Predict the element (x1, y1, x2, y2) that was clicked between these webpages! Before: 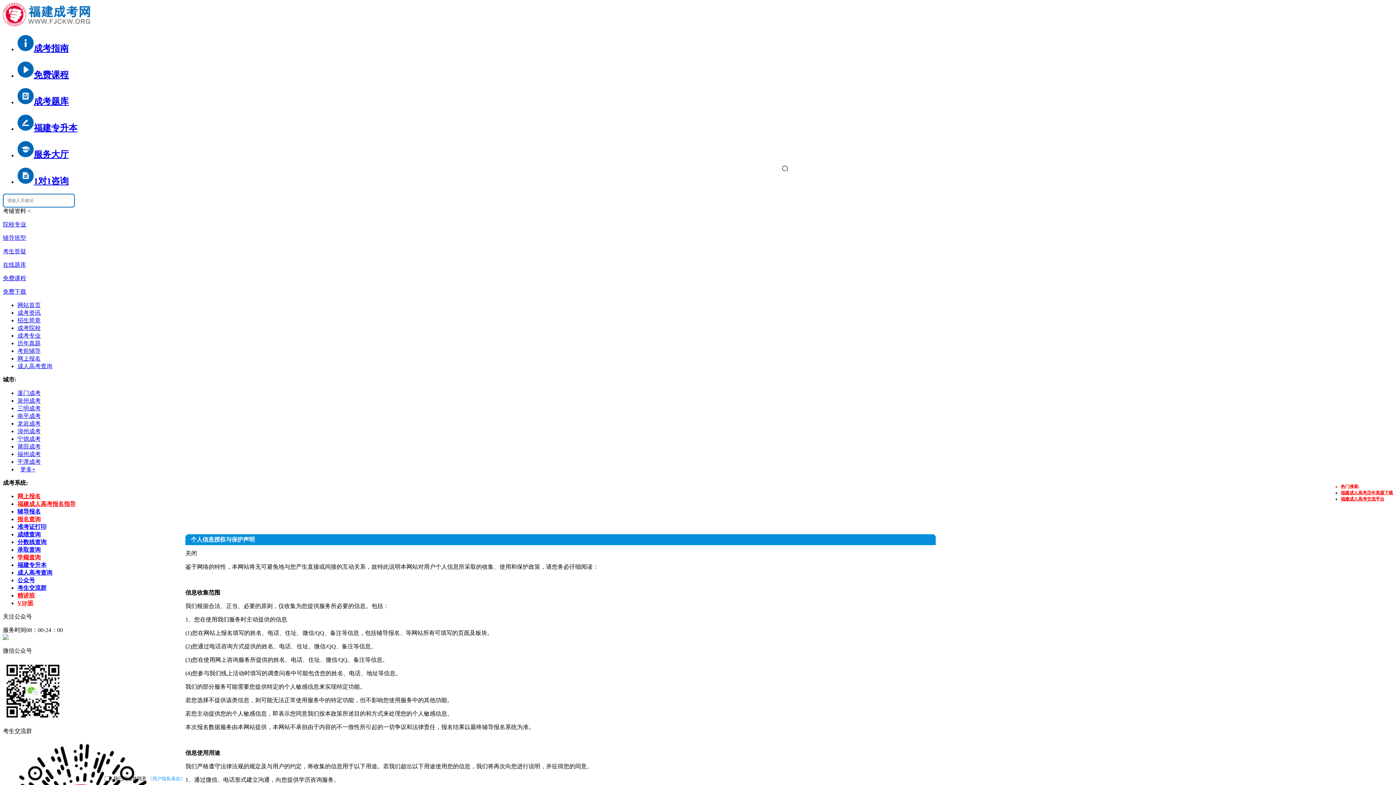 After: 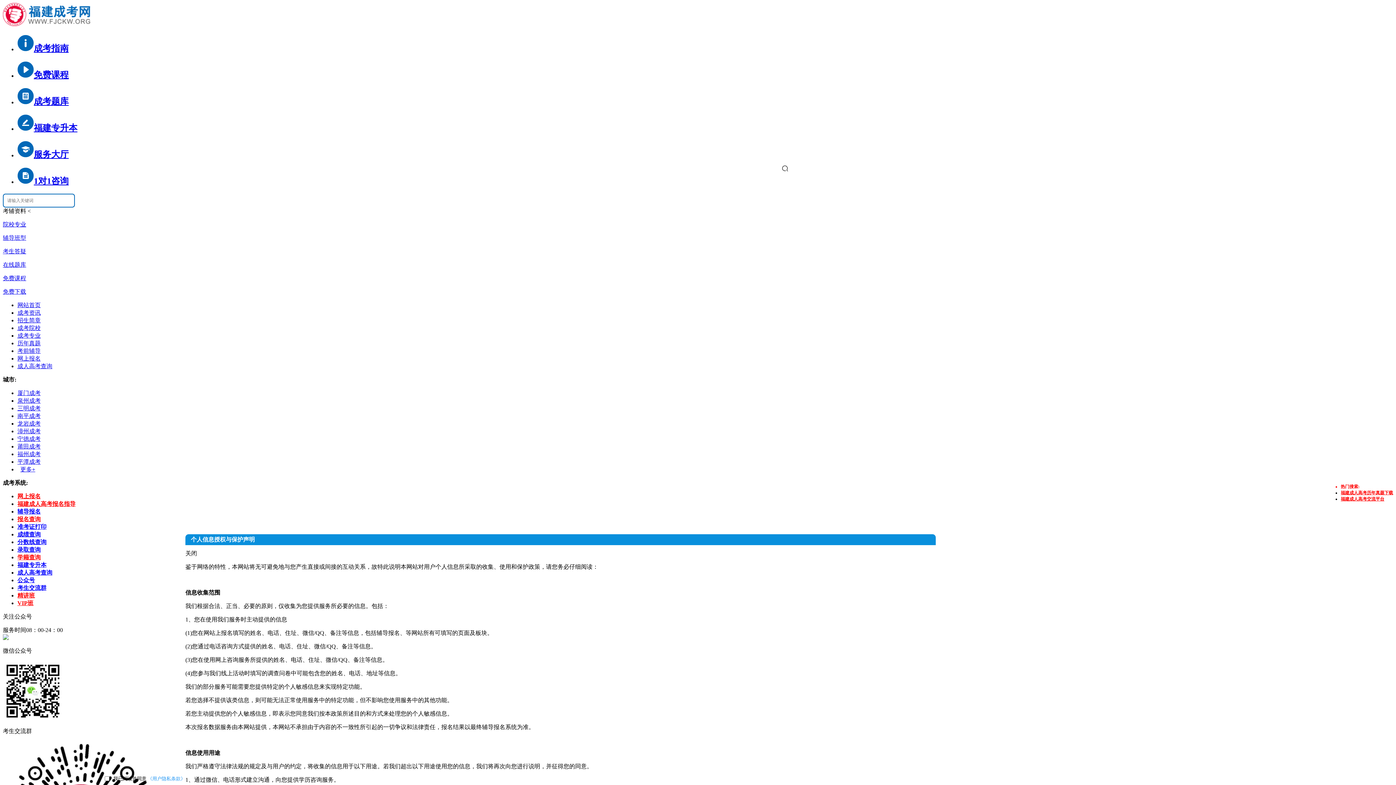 Action: label: 泉州成考 bbox: (17, 397, 40, 404)